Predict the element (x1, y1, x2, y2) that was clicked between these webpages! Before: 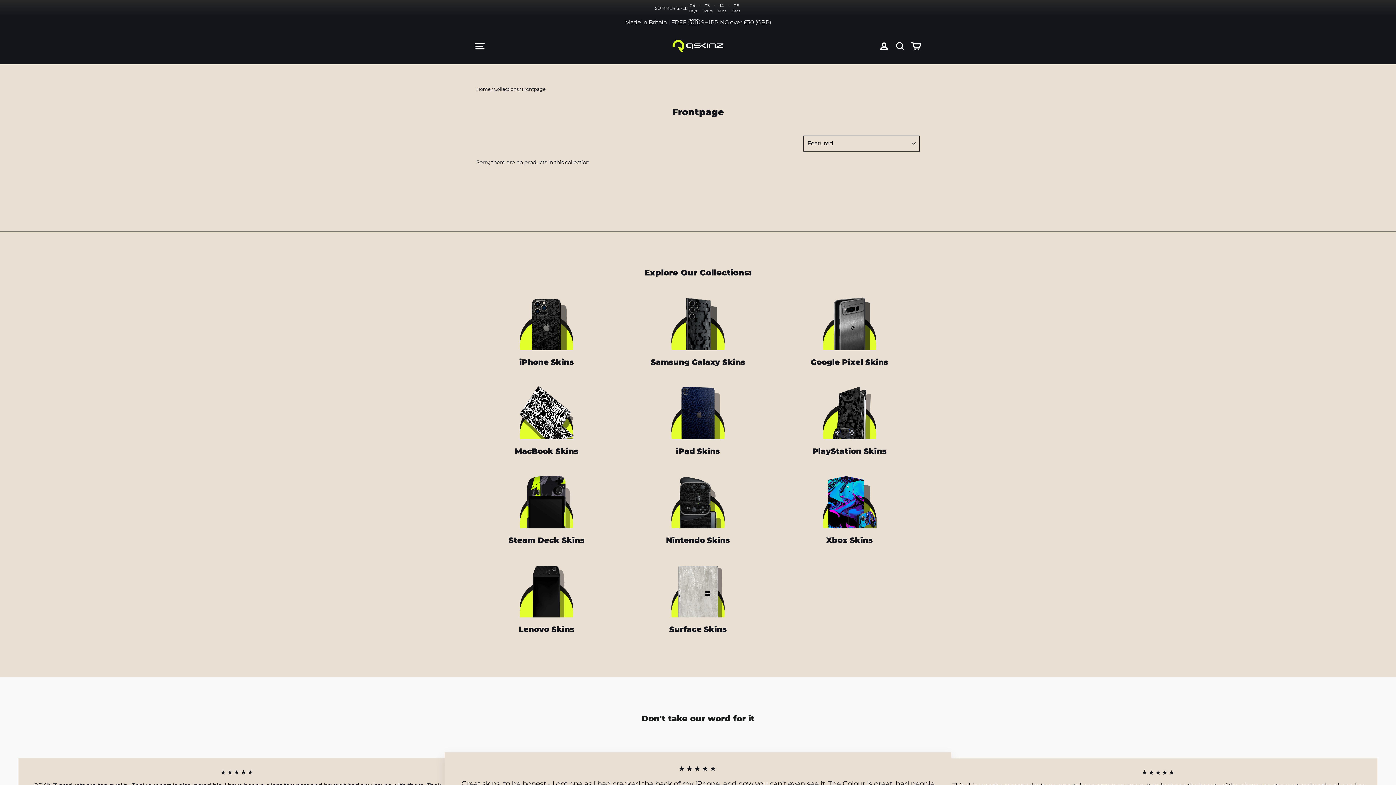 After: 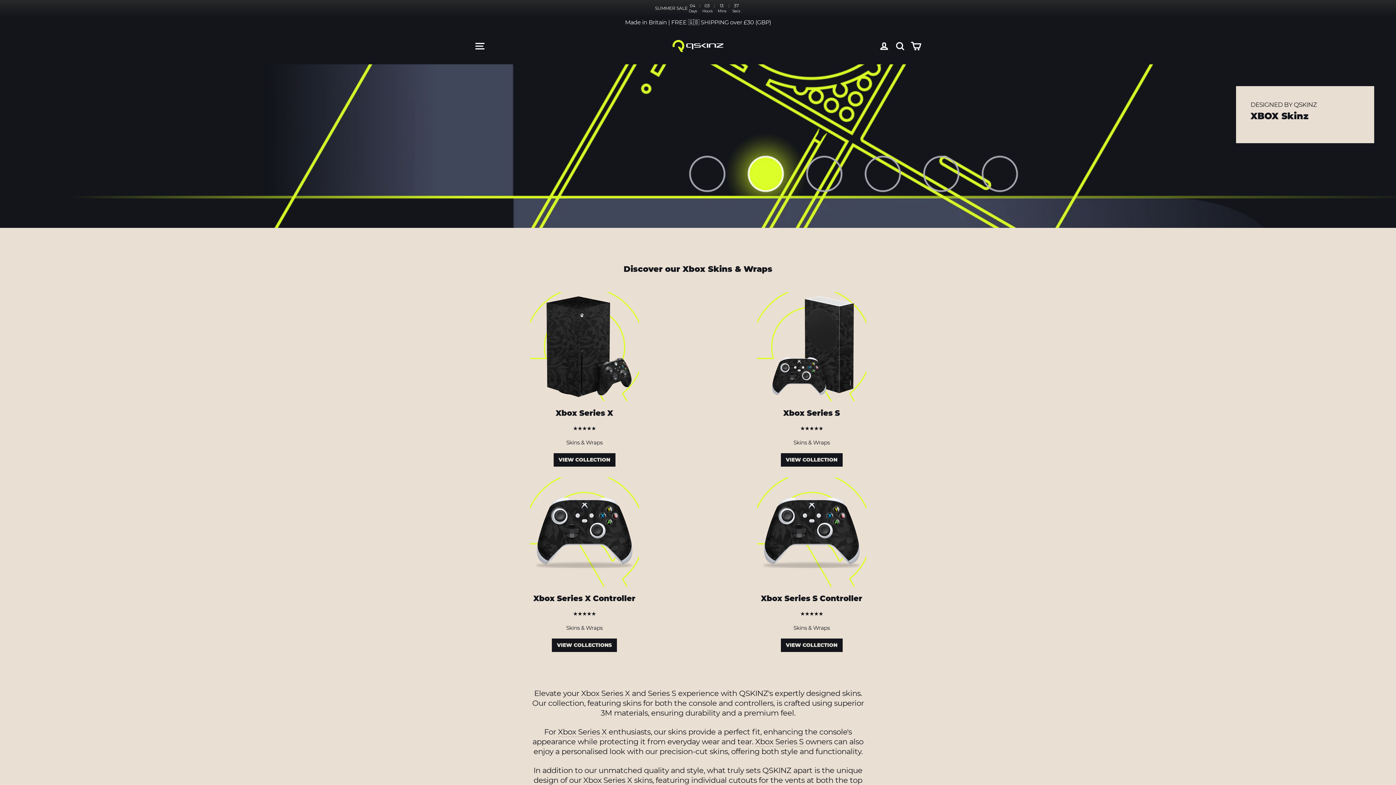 Action: bbox: (822, 474, 876, 528)